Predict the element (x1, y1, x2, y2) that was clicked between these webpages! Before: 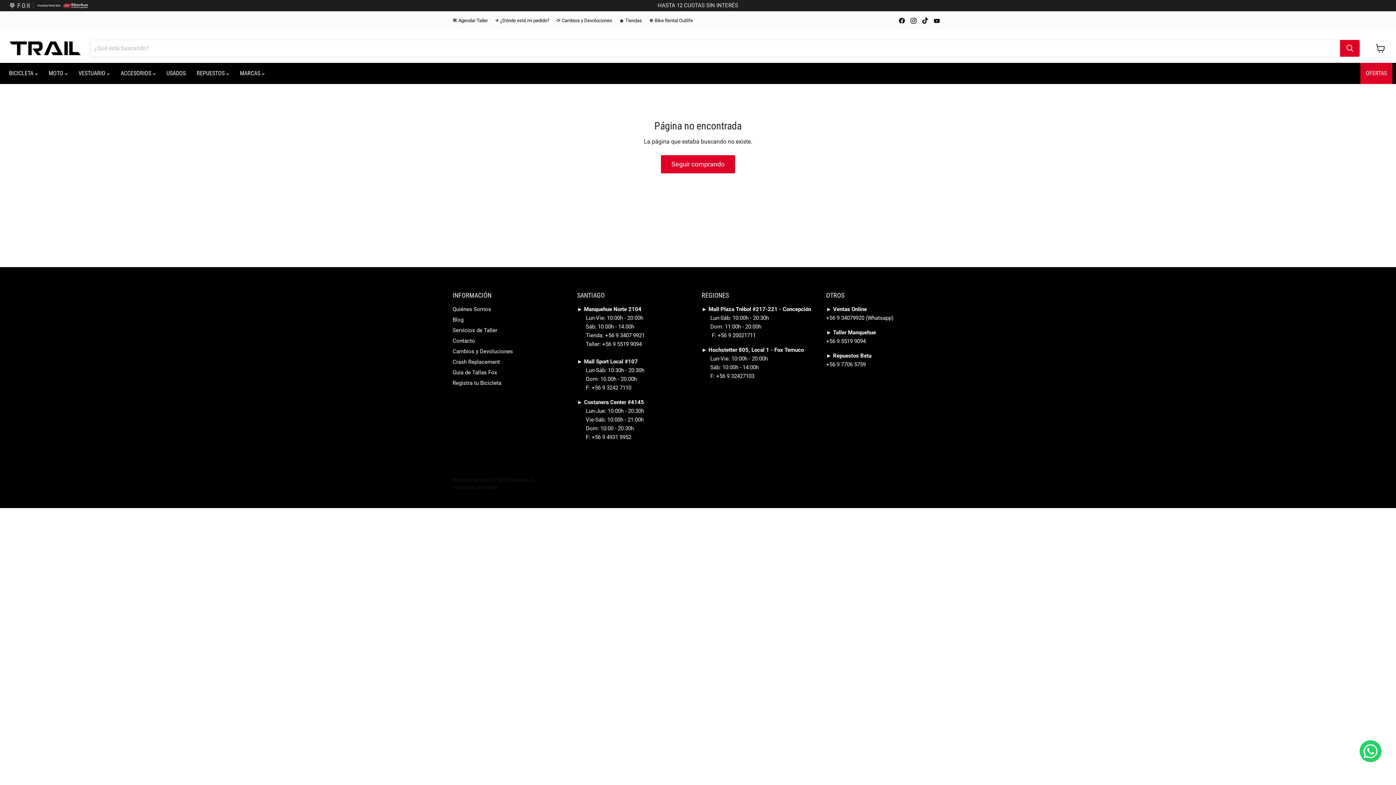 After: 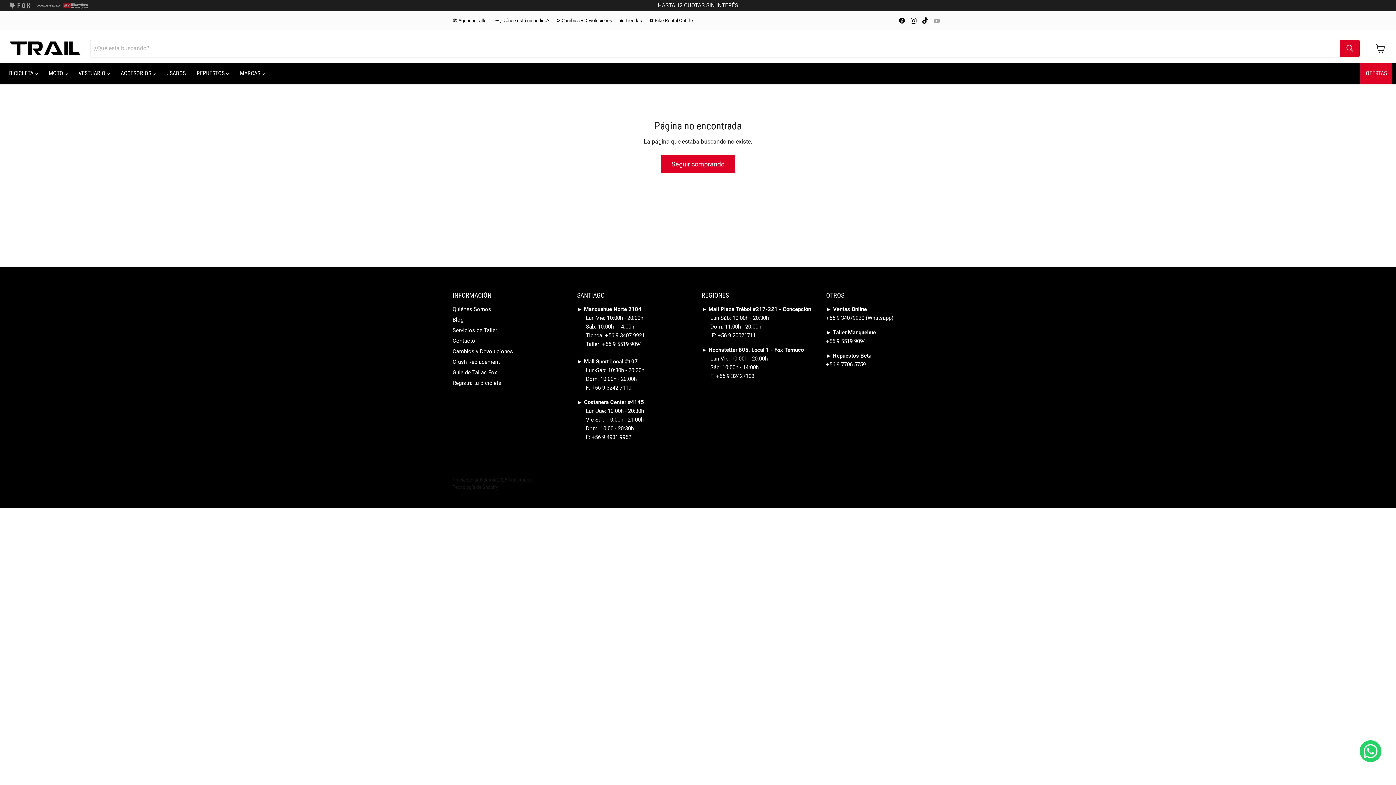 Action: label: Encuéntrenos en YouTube bbox: (932, 15, 942, 25)